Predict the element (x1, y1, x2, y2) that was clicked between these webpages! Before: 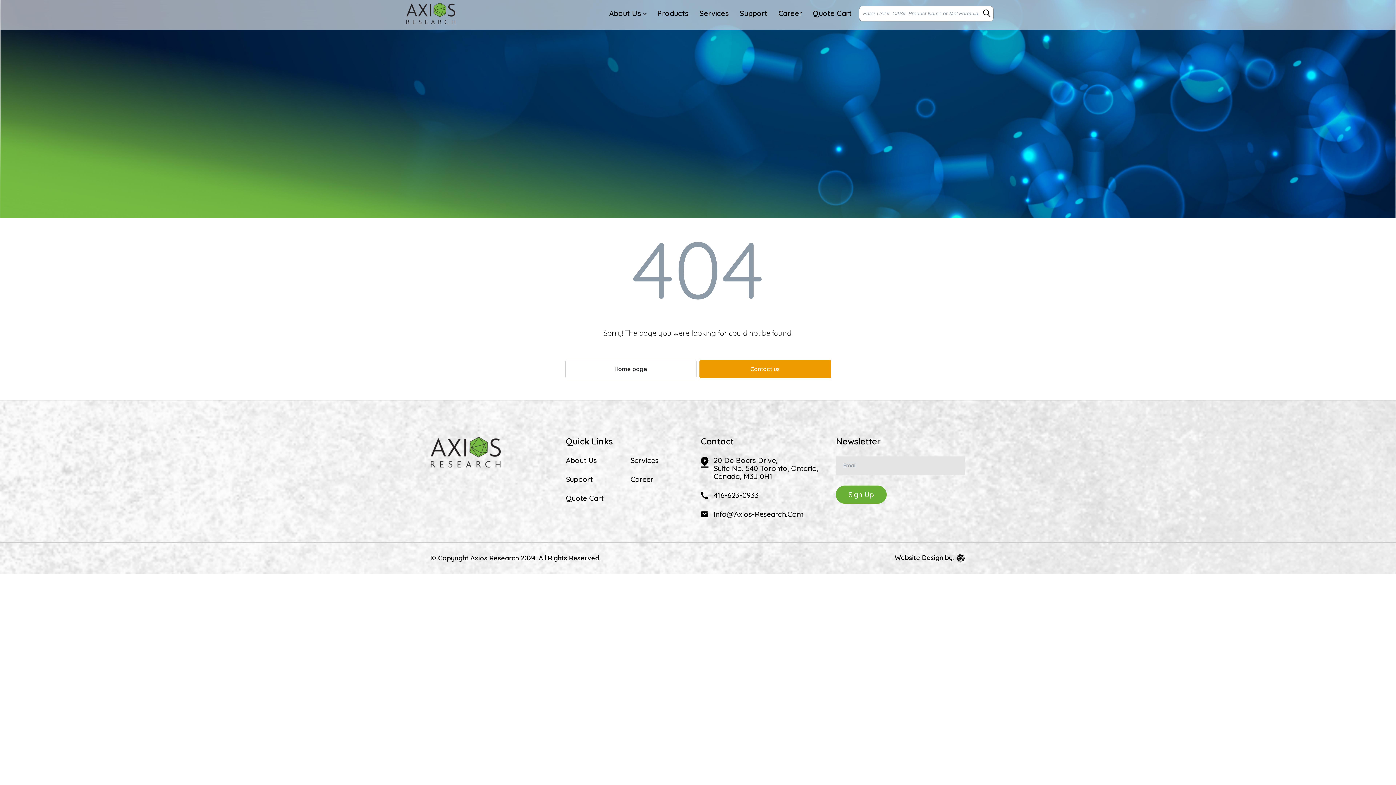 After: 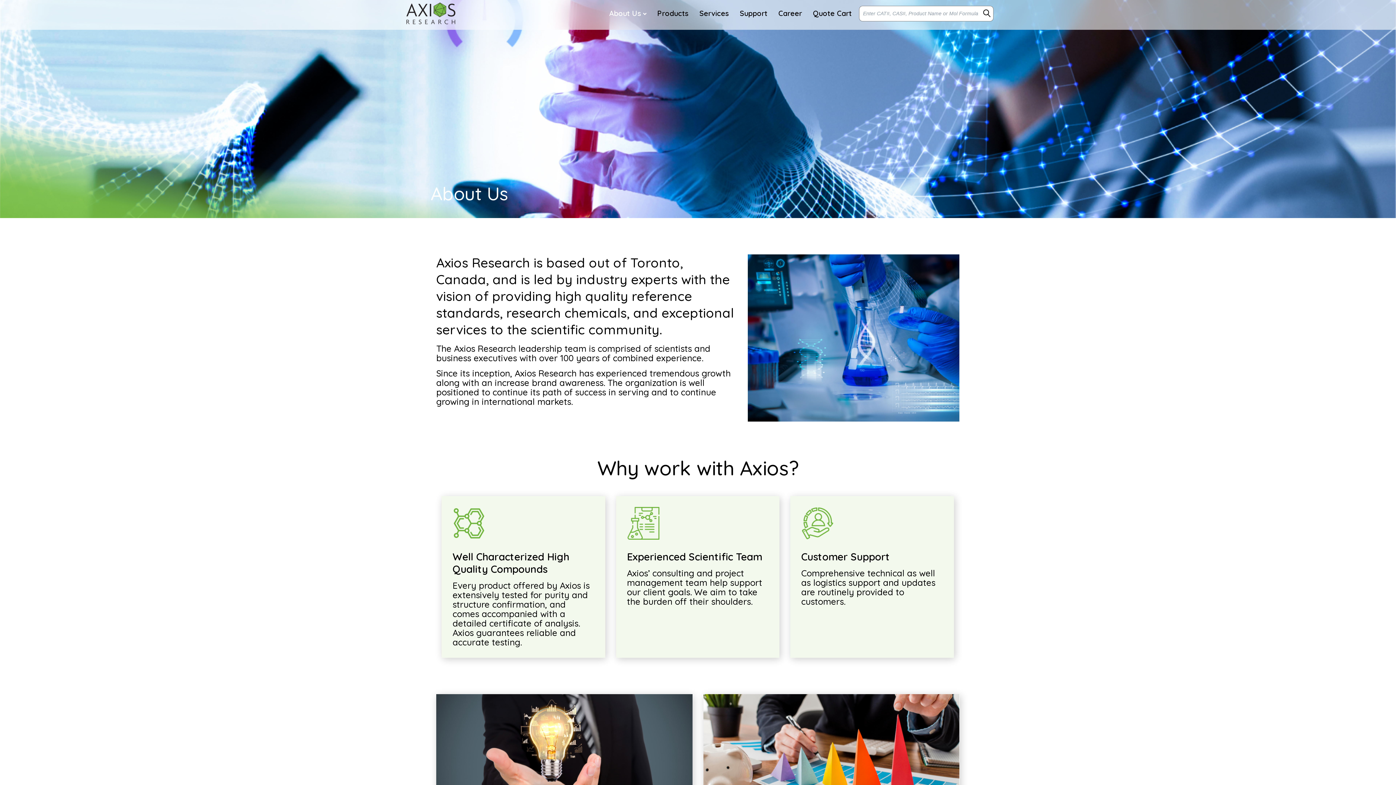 Action: bbox: (609, -2, 641, 29) label: About Us